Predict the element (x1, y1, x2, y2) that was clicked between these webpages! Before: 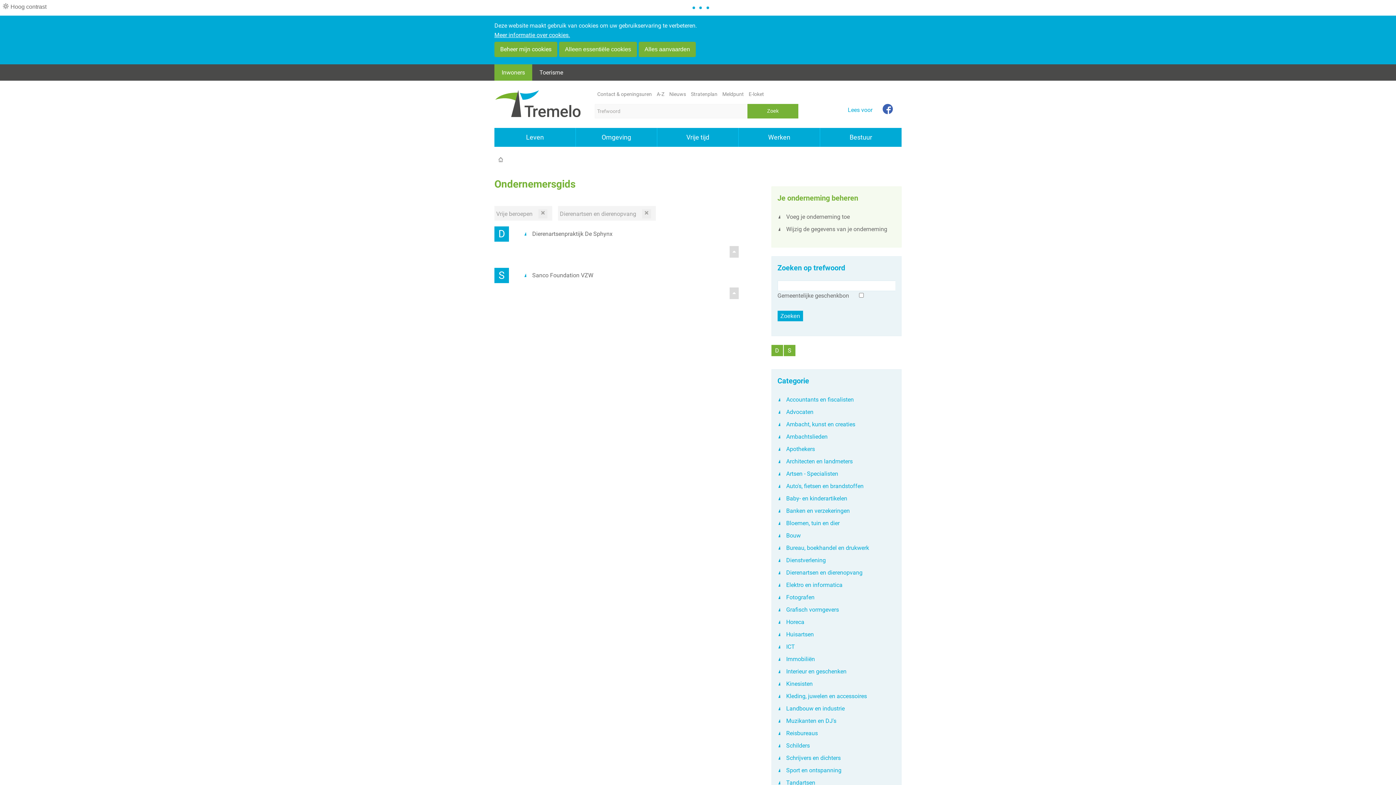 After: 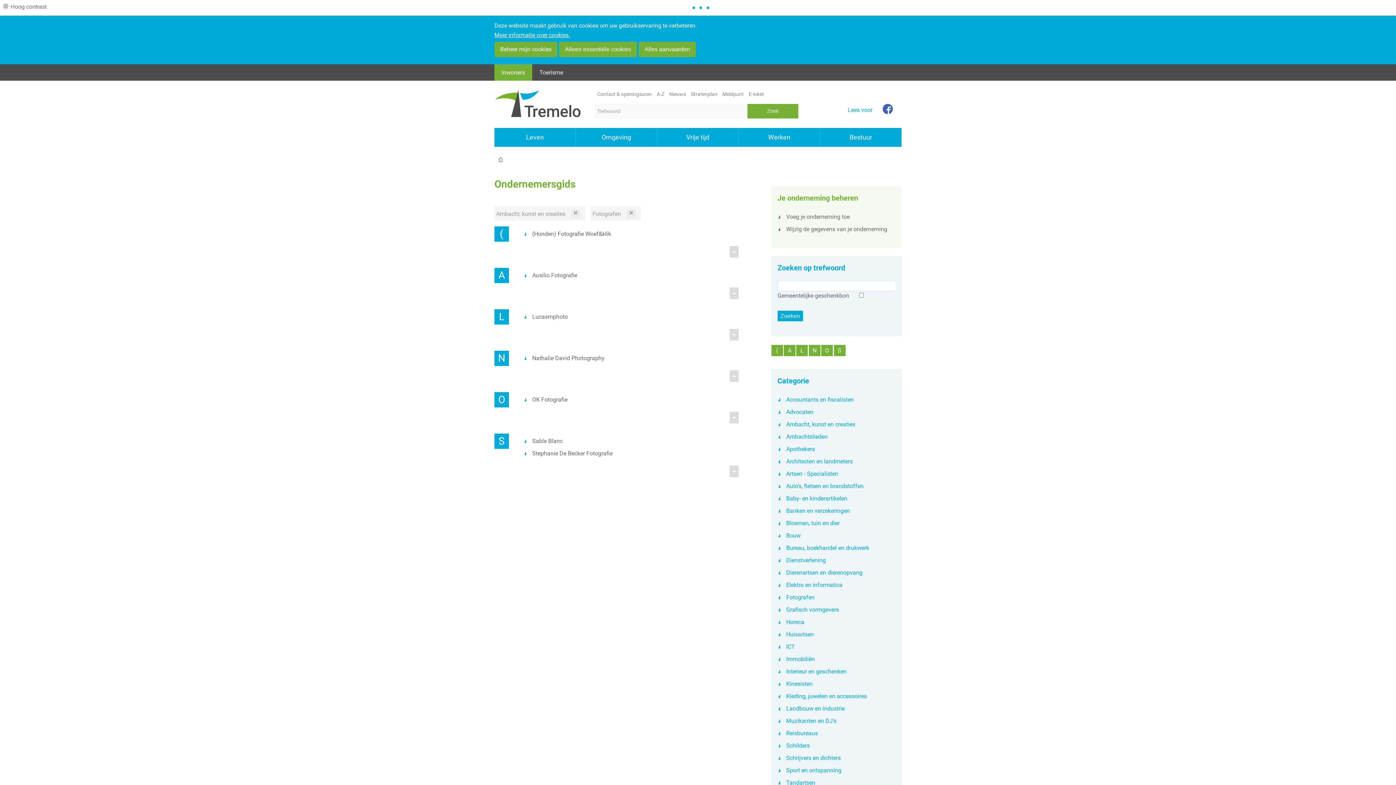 Action: bbox: (786, 591, 895, 603) label: Fotografen